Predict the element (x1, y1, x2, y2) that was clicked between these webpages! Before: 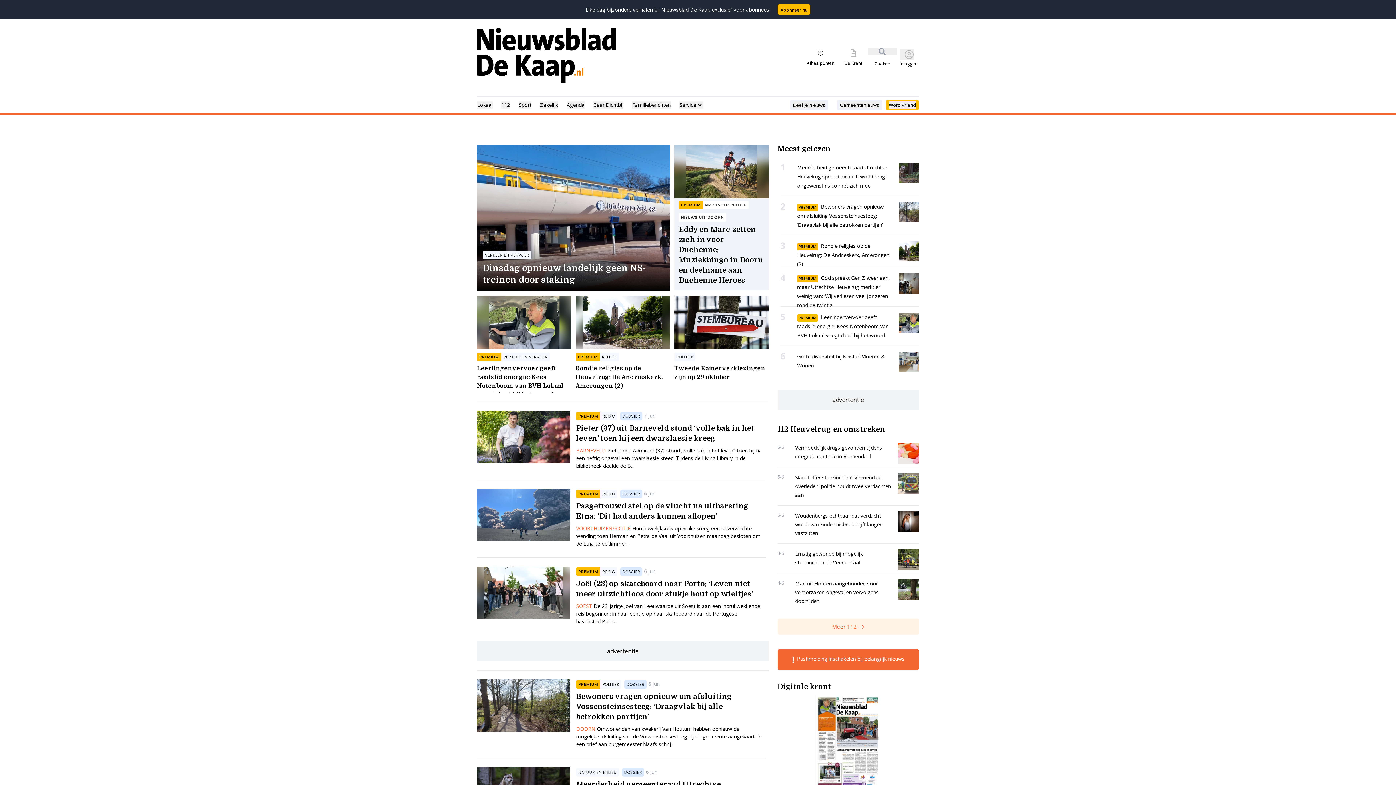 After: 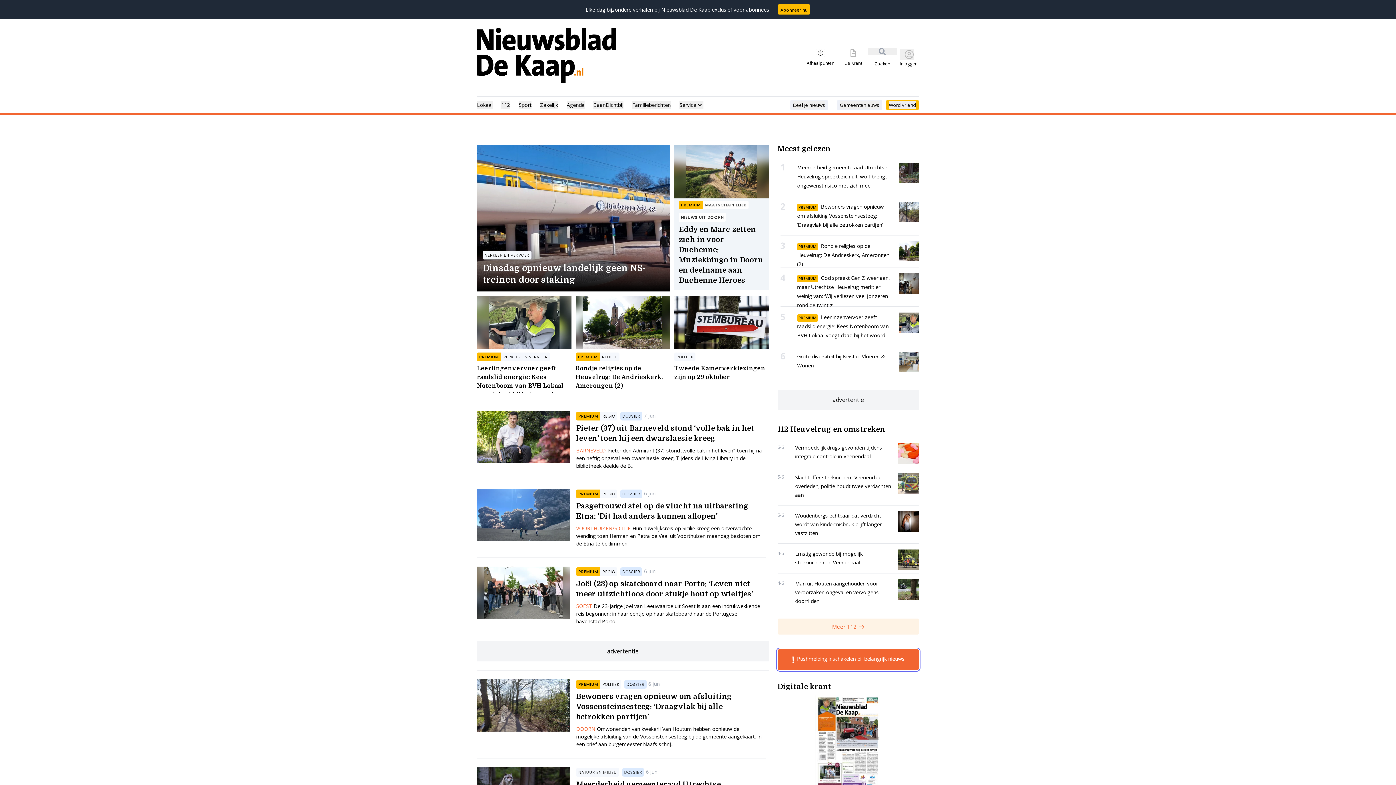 Action: bbox: (777, 649, 919, 670) label: !
Pushmelding inschakelen bij belangrijk nieuws